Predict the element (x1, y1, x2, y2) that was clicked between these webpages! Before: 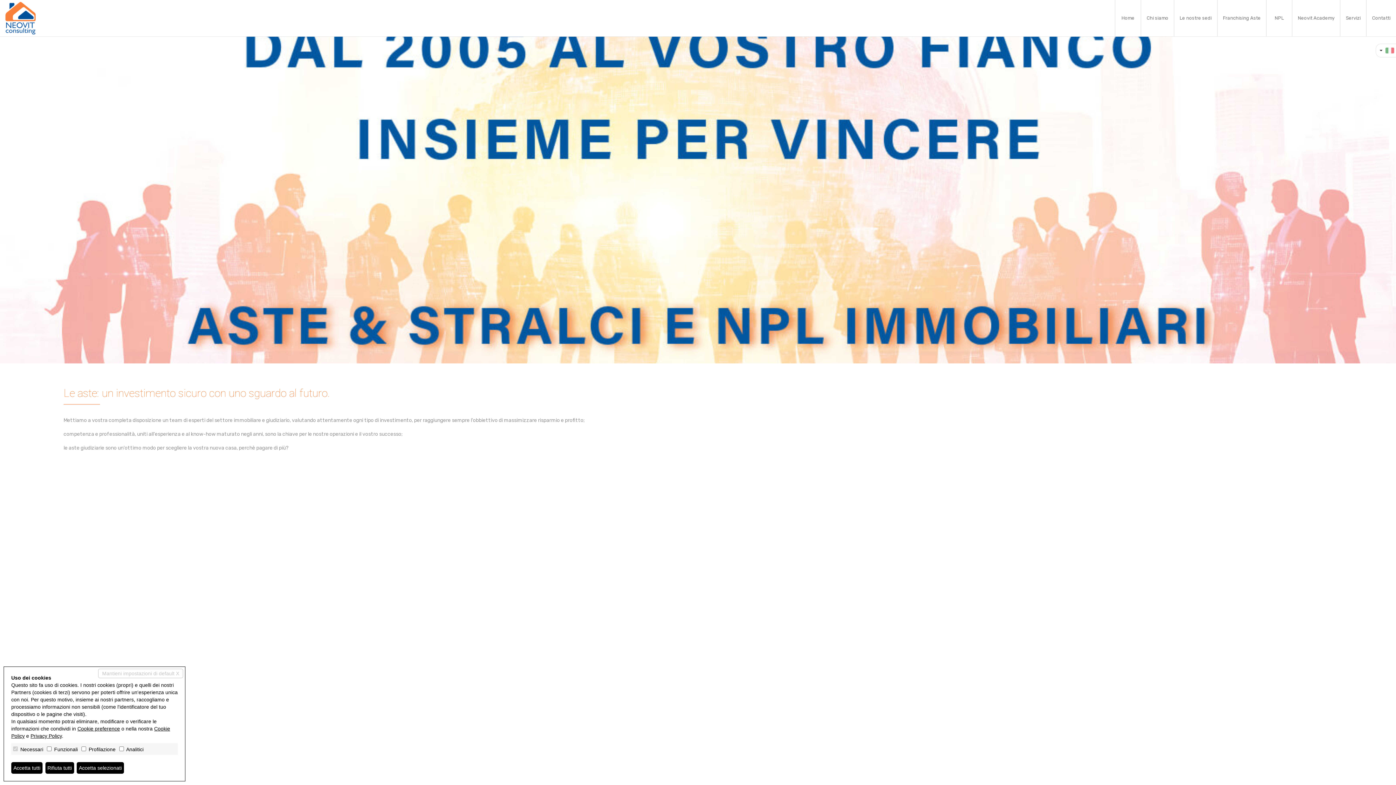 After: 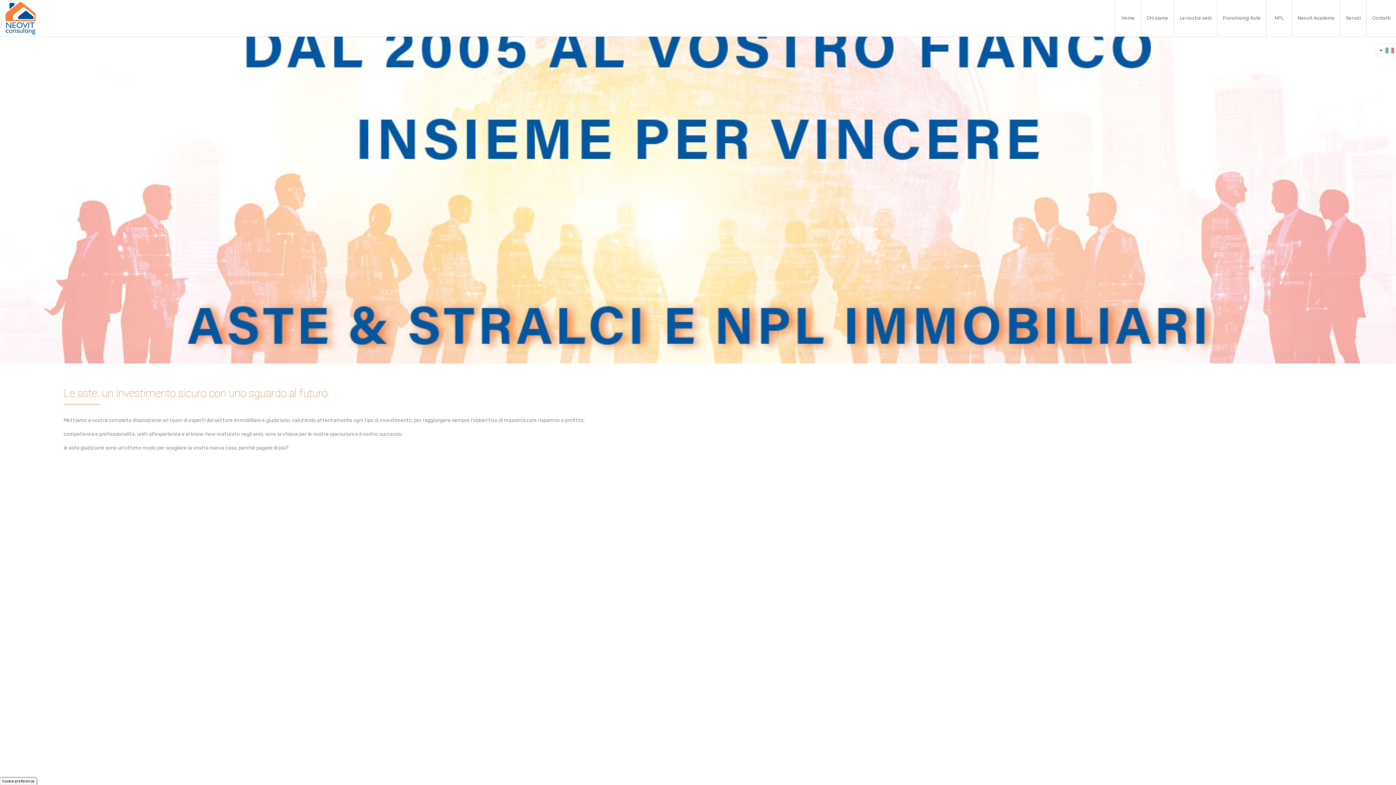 Action: label: Rifiuta tutti bbox: (45, 762, 74, 774)